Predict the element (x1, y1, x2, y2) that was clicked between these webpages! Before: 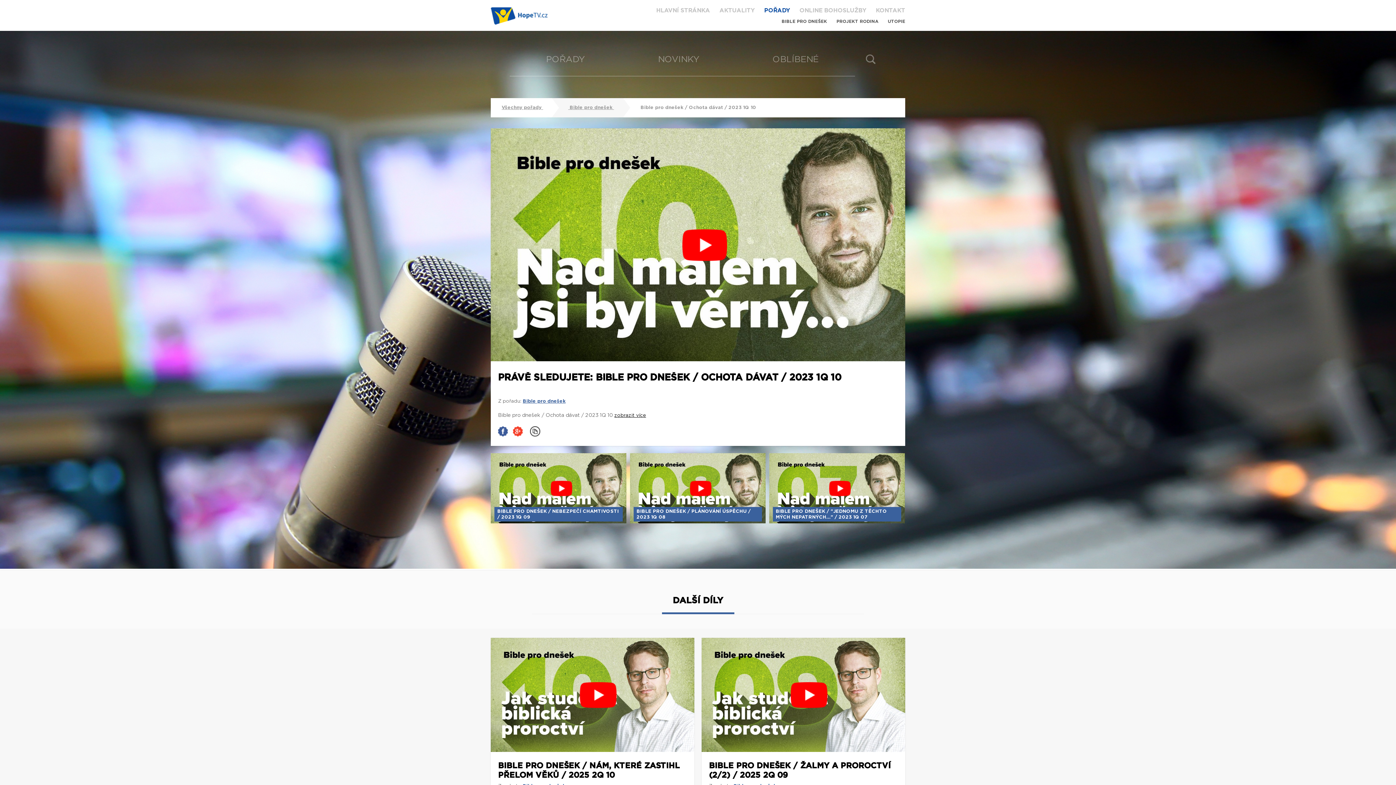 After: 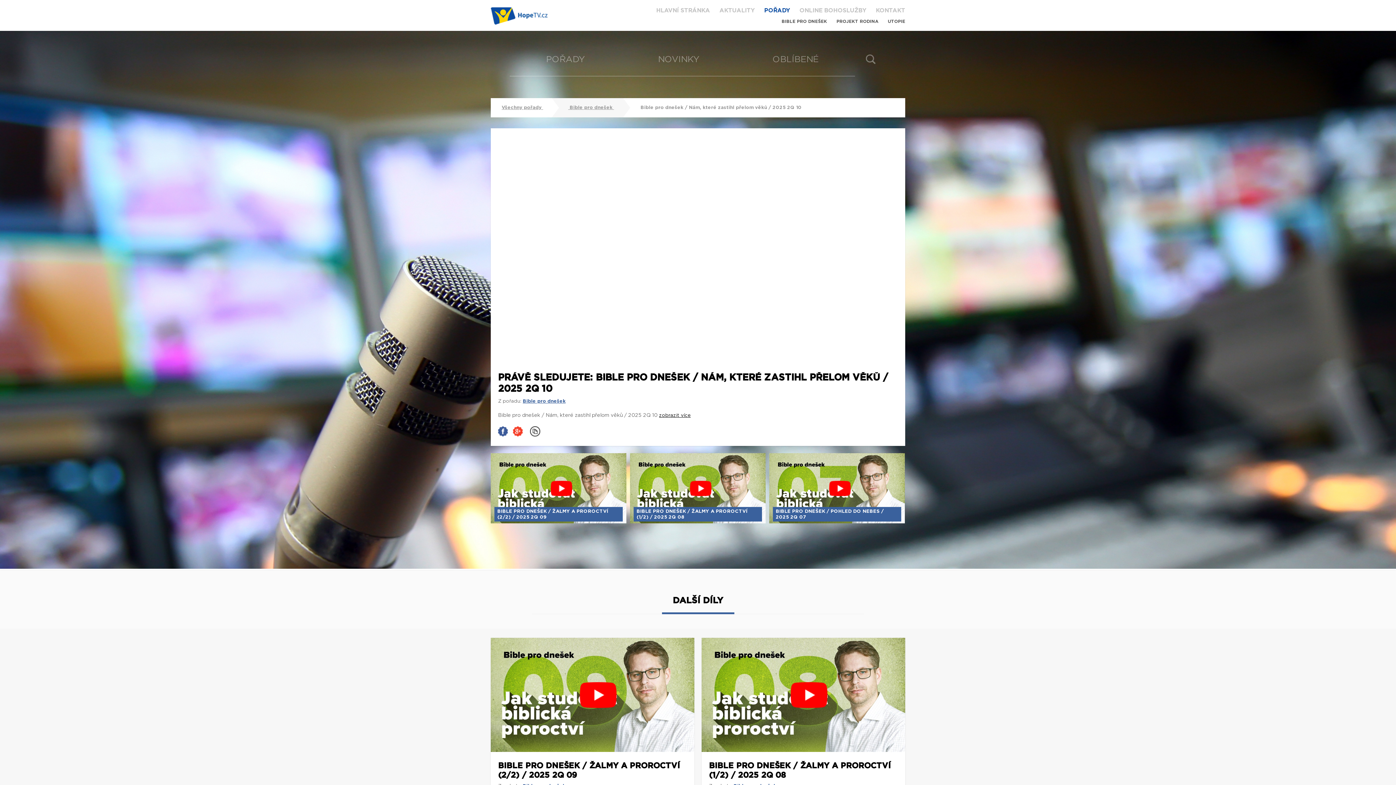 Action: bbox: (490, 638, 694, 752)